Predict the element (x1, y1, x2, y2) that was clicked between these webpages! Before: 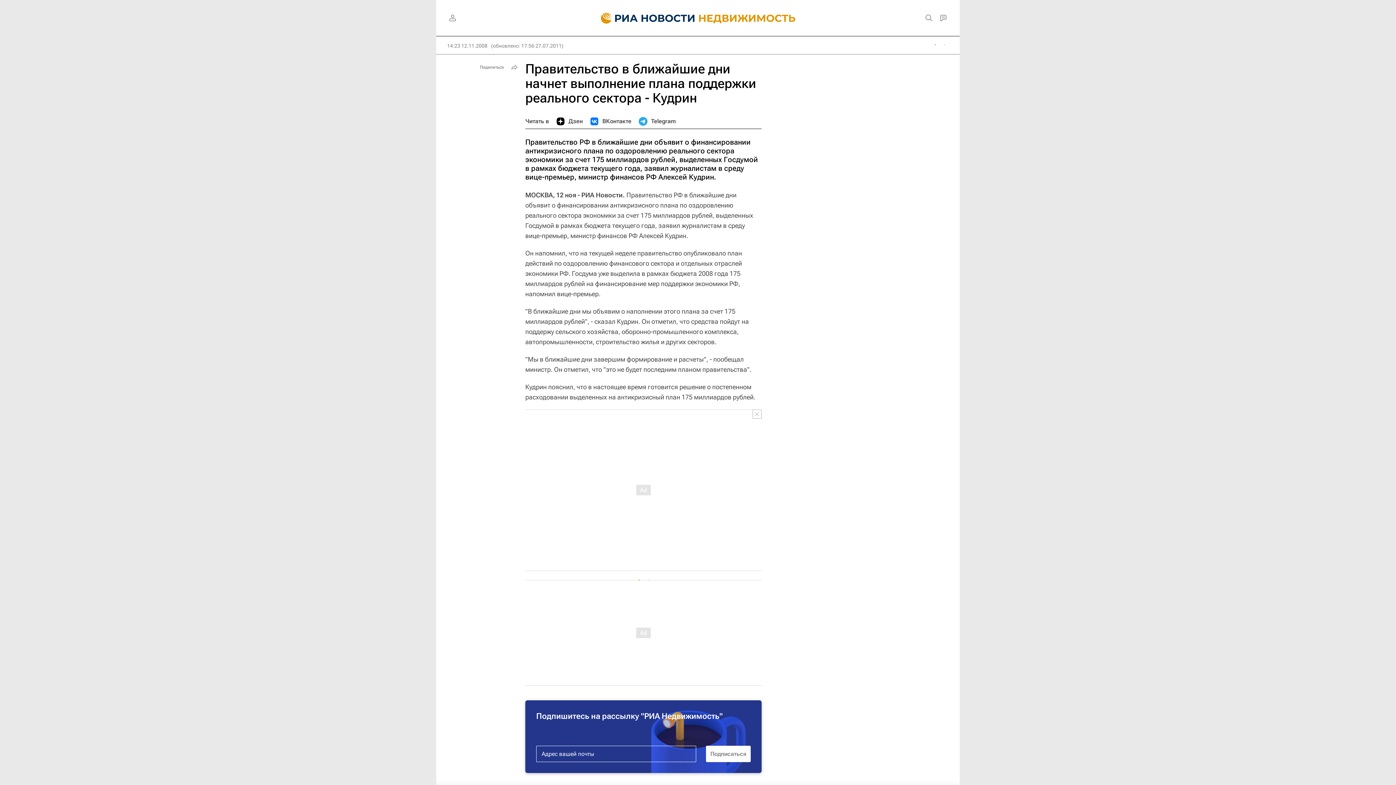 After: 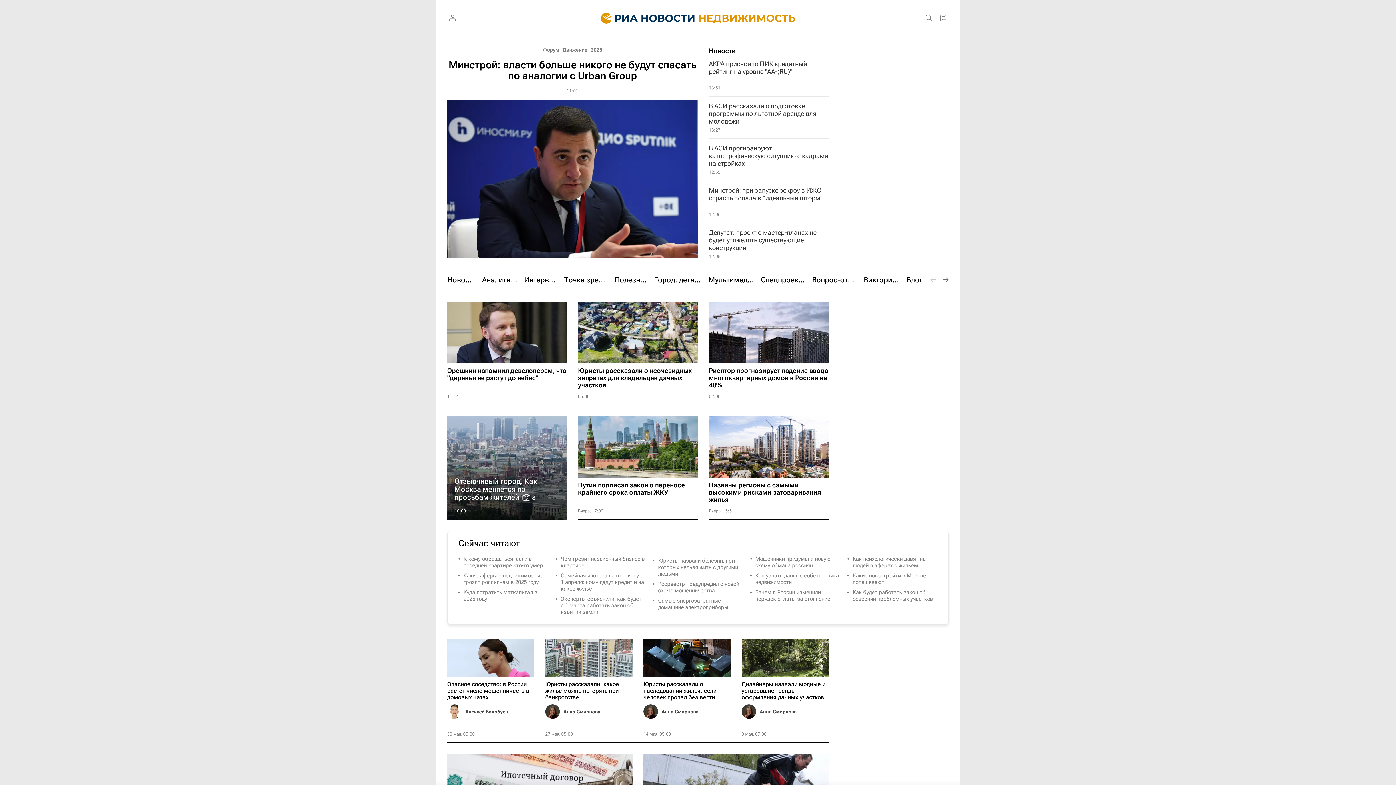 Action: bbox: (590, 0, 806, 36)